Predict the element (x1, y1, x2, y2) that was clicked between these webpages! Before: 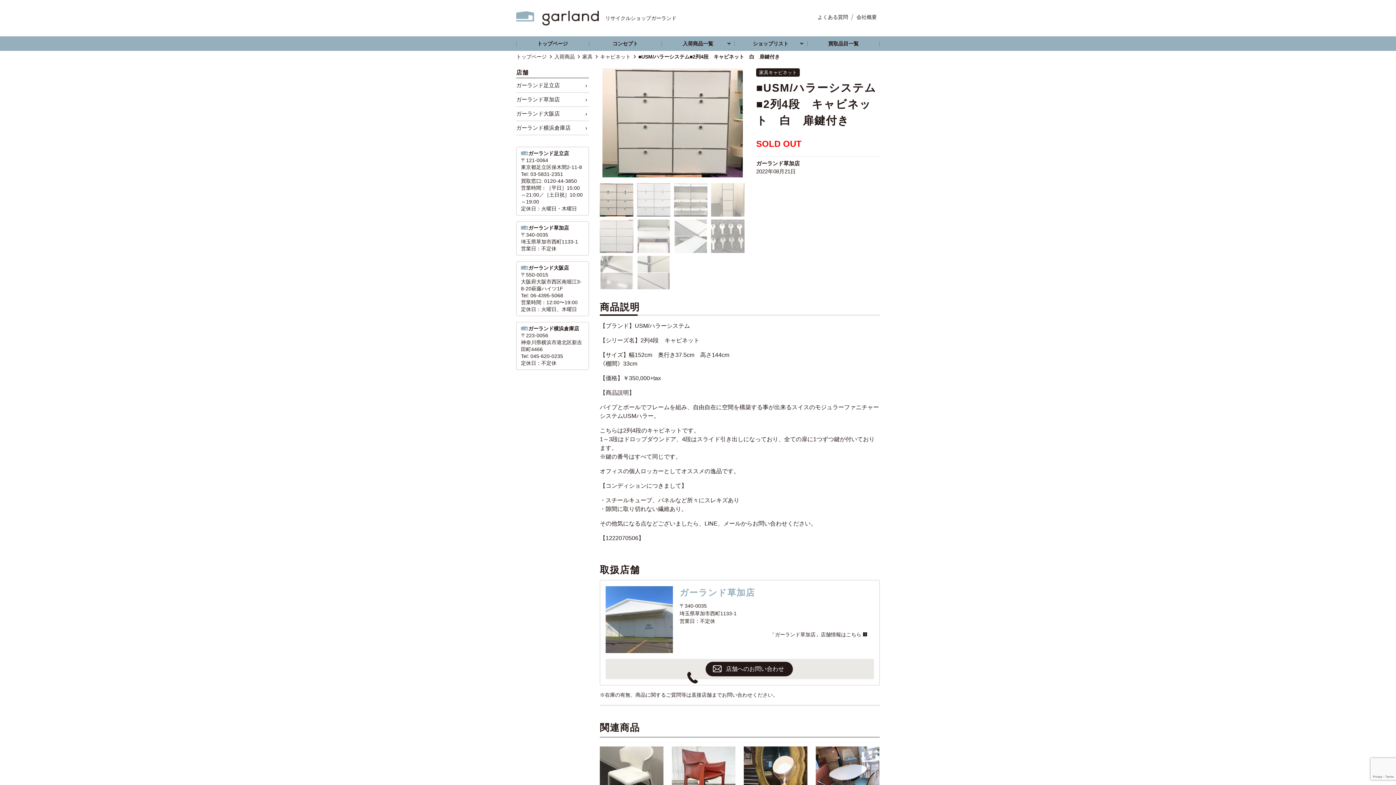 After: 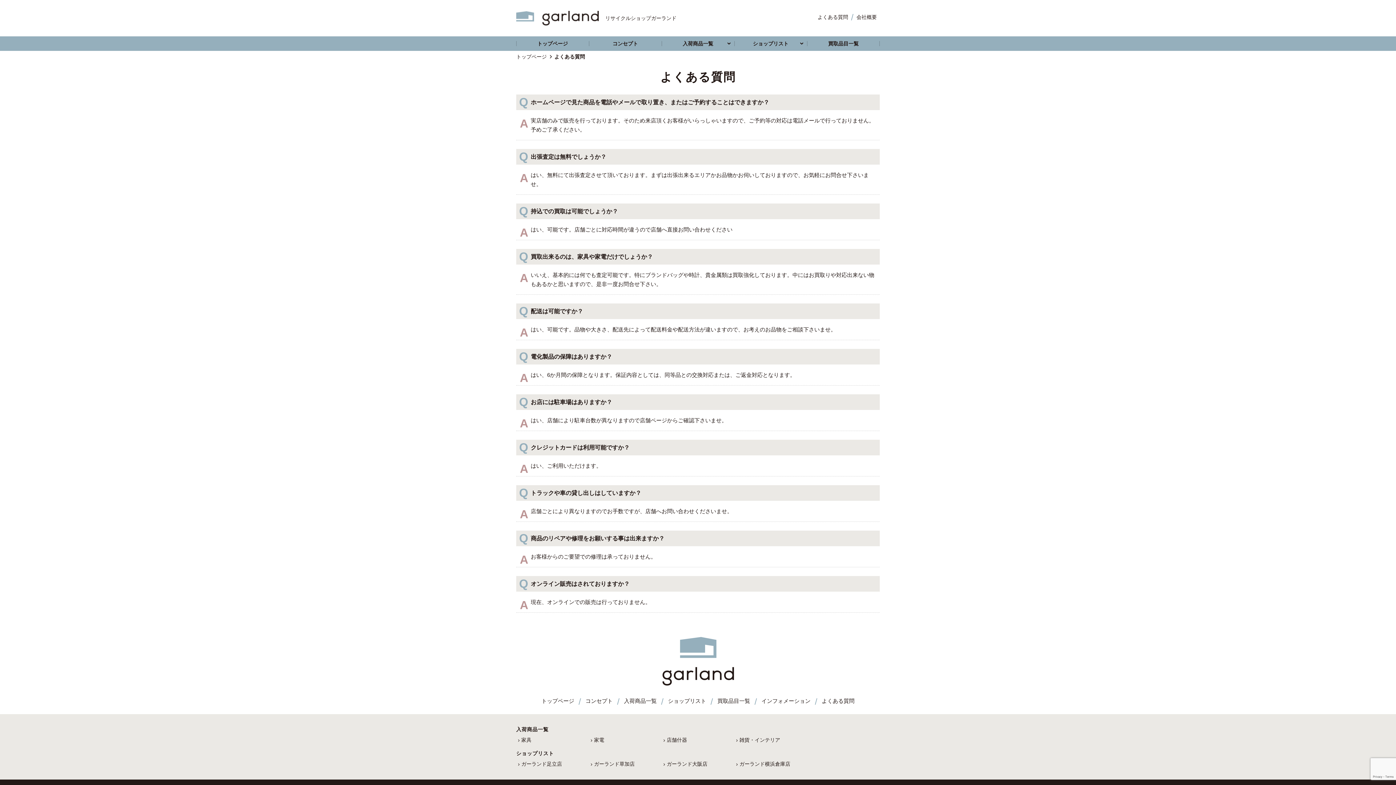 Action: label: よくある質問 bbox: (814, 14, 851, 19)